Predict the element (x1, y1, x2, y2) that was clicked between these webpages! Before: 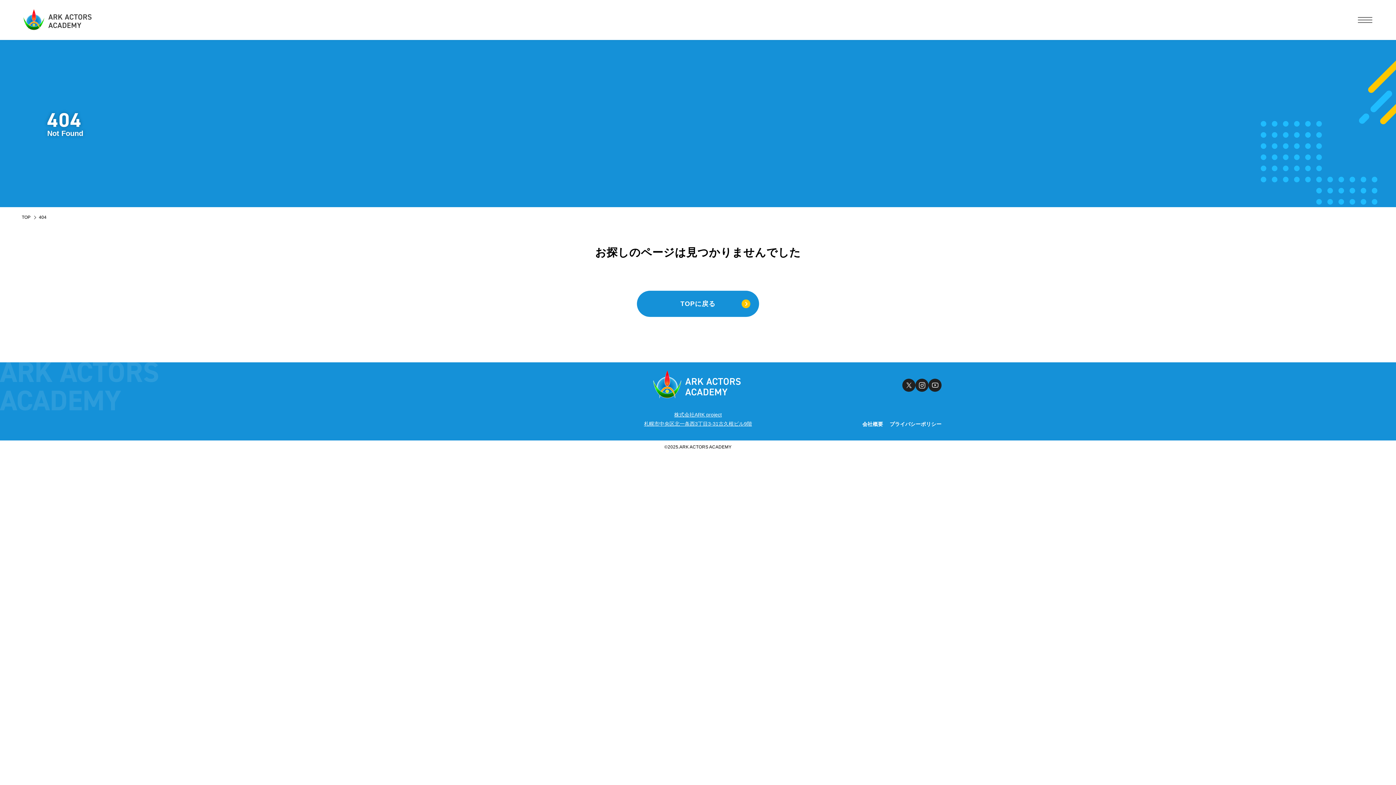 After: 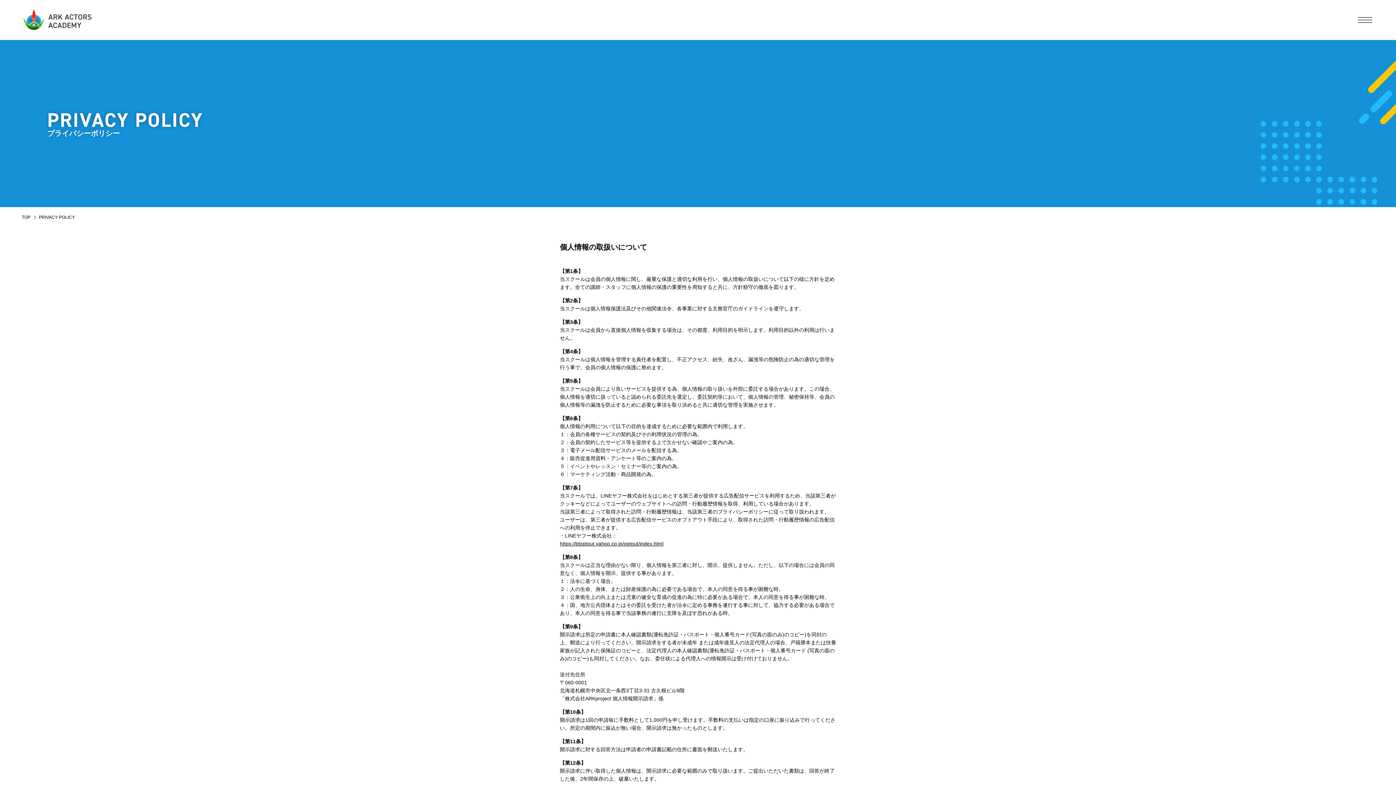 Action: label: プライバシーポリシー bbox: (889, 421, 941, 427)